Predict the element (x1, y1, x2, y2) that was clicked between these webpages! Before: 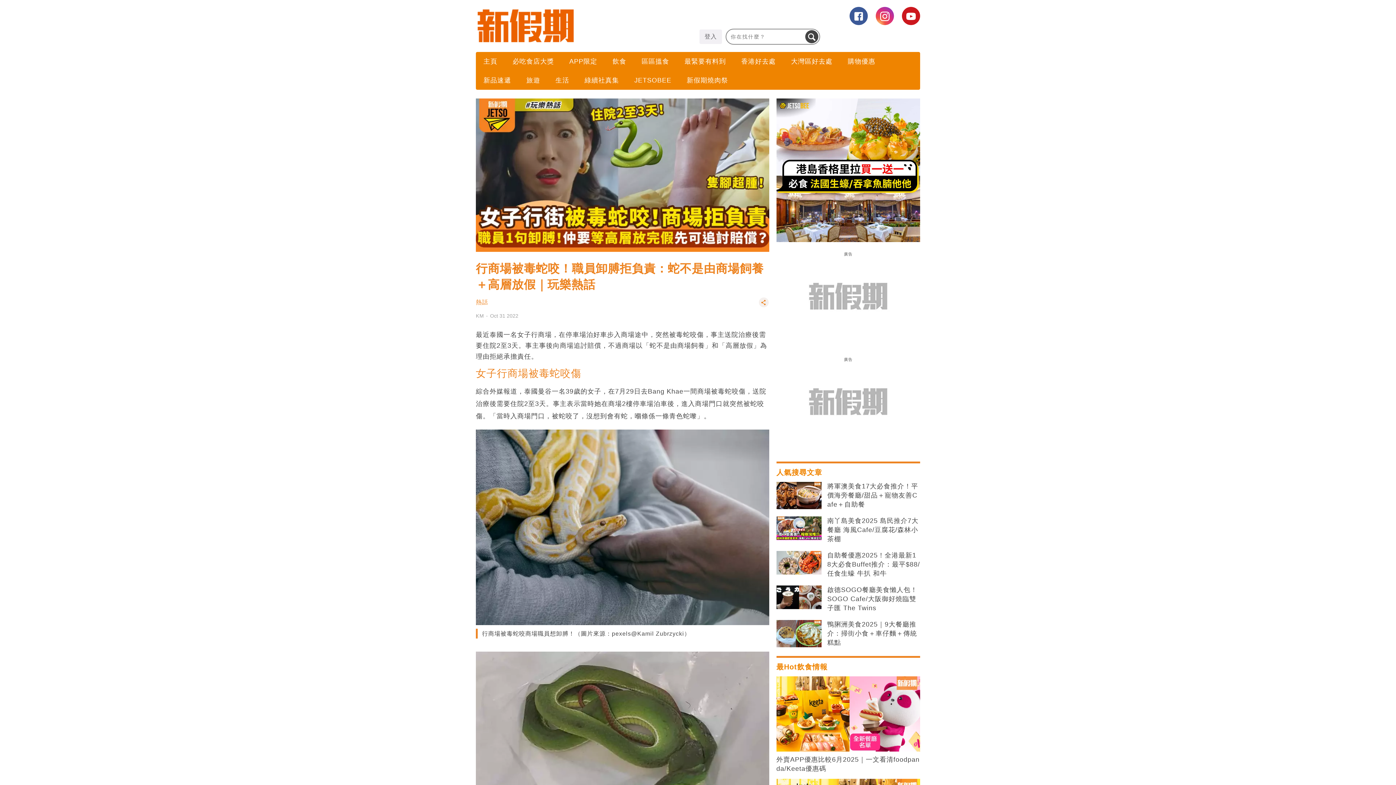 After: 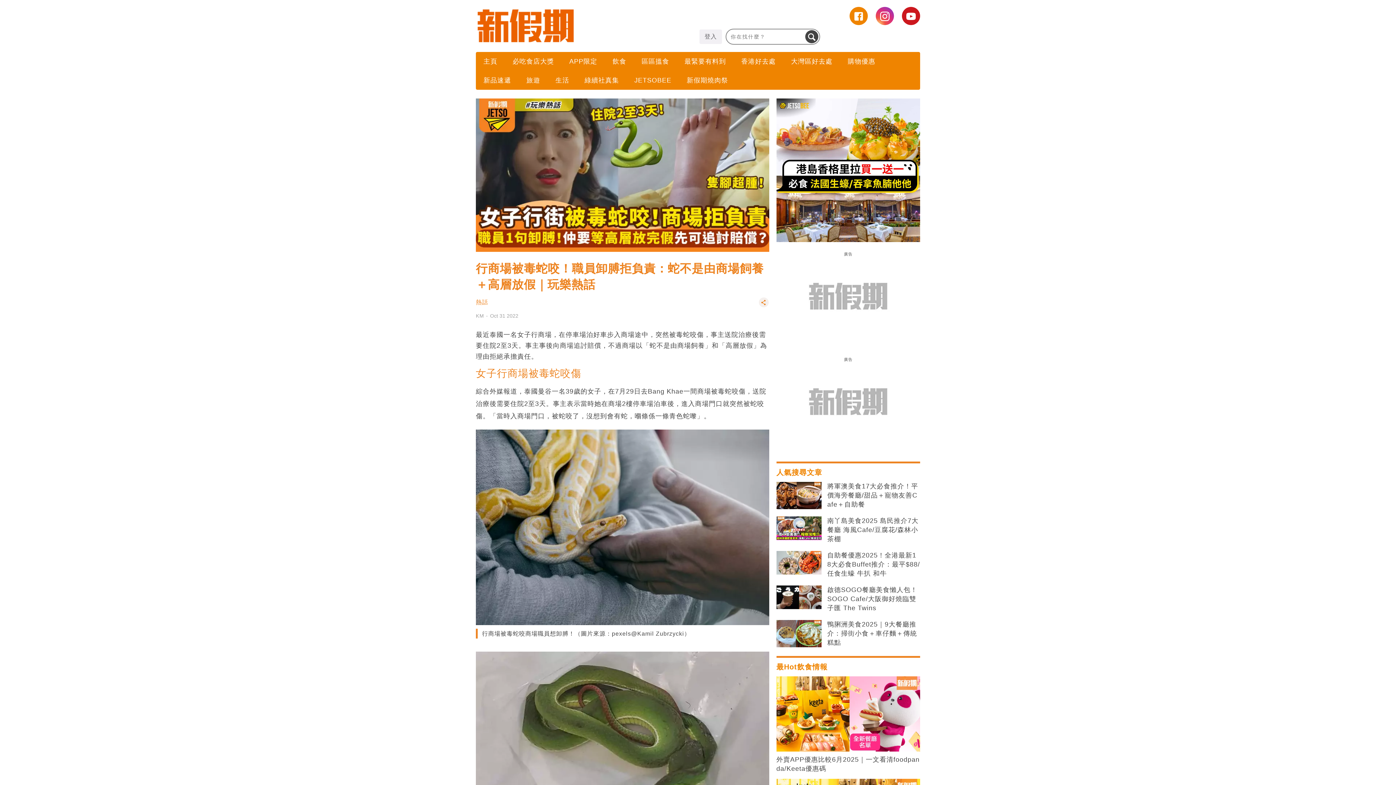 Action: bbox: (849, 6, 868, 25)